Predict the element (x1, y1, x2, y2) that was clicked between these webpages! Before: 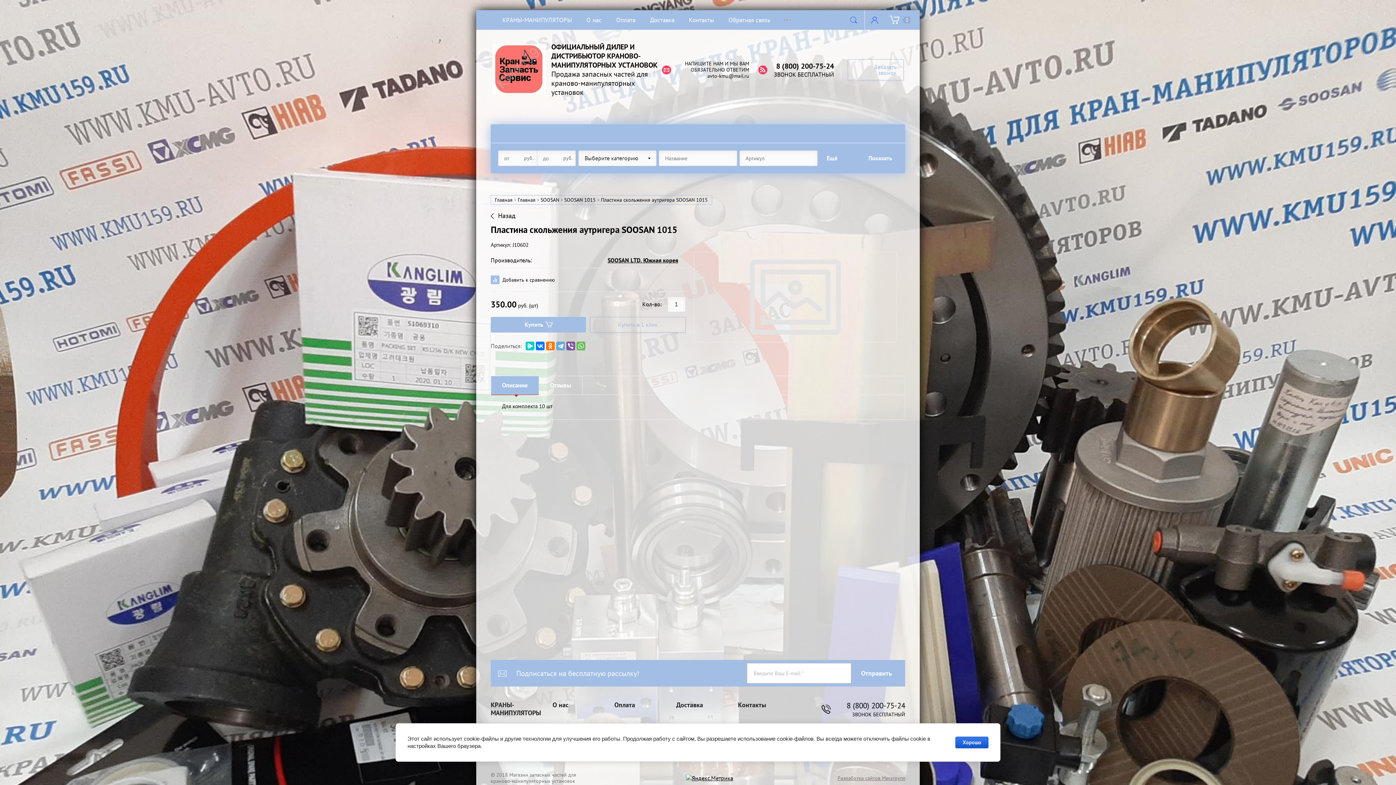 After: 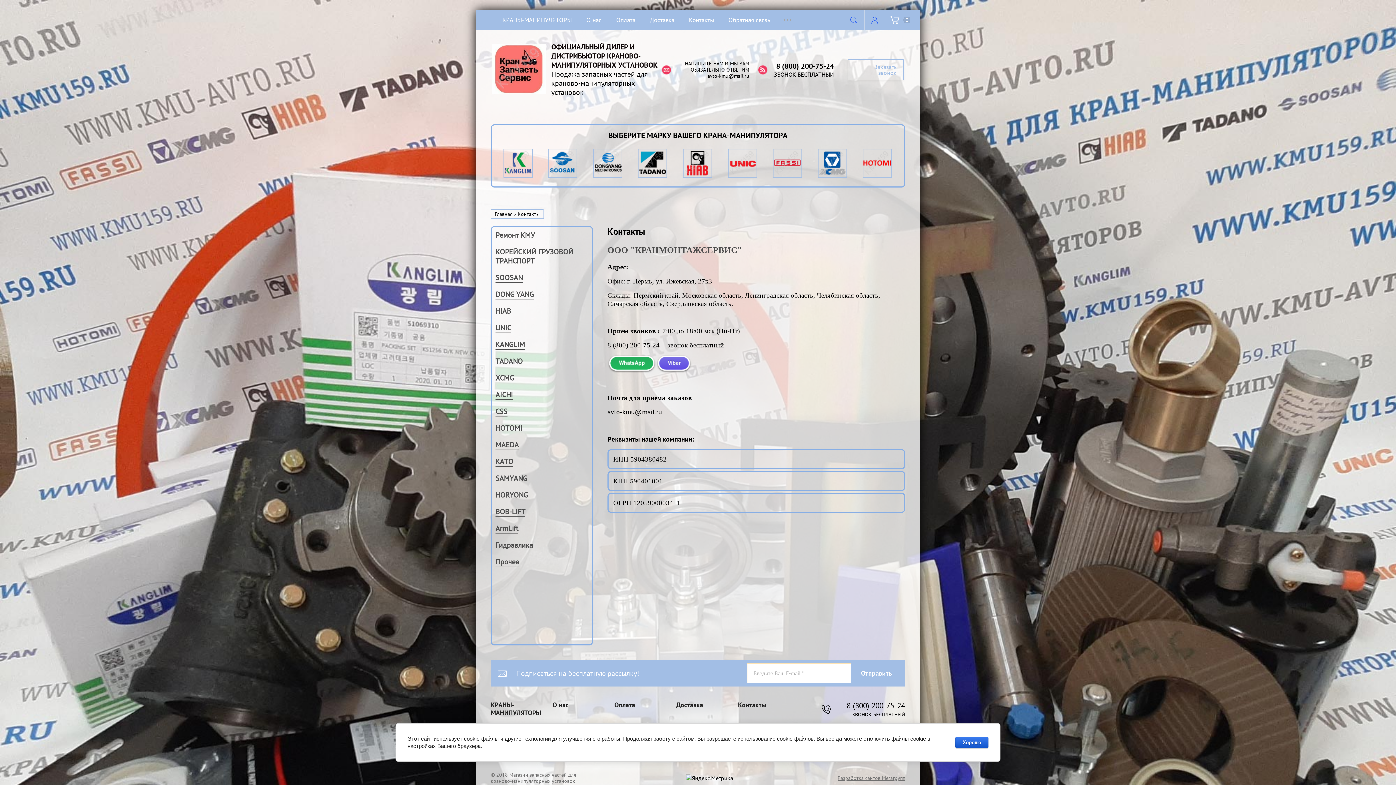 Action: label: Контакты bbox: (681, 10, 721, 30)